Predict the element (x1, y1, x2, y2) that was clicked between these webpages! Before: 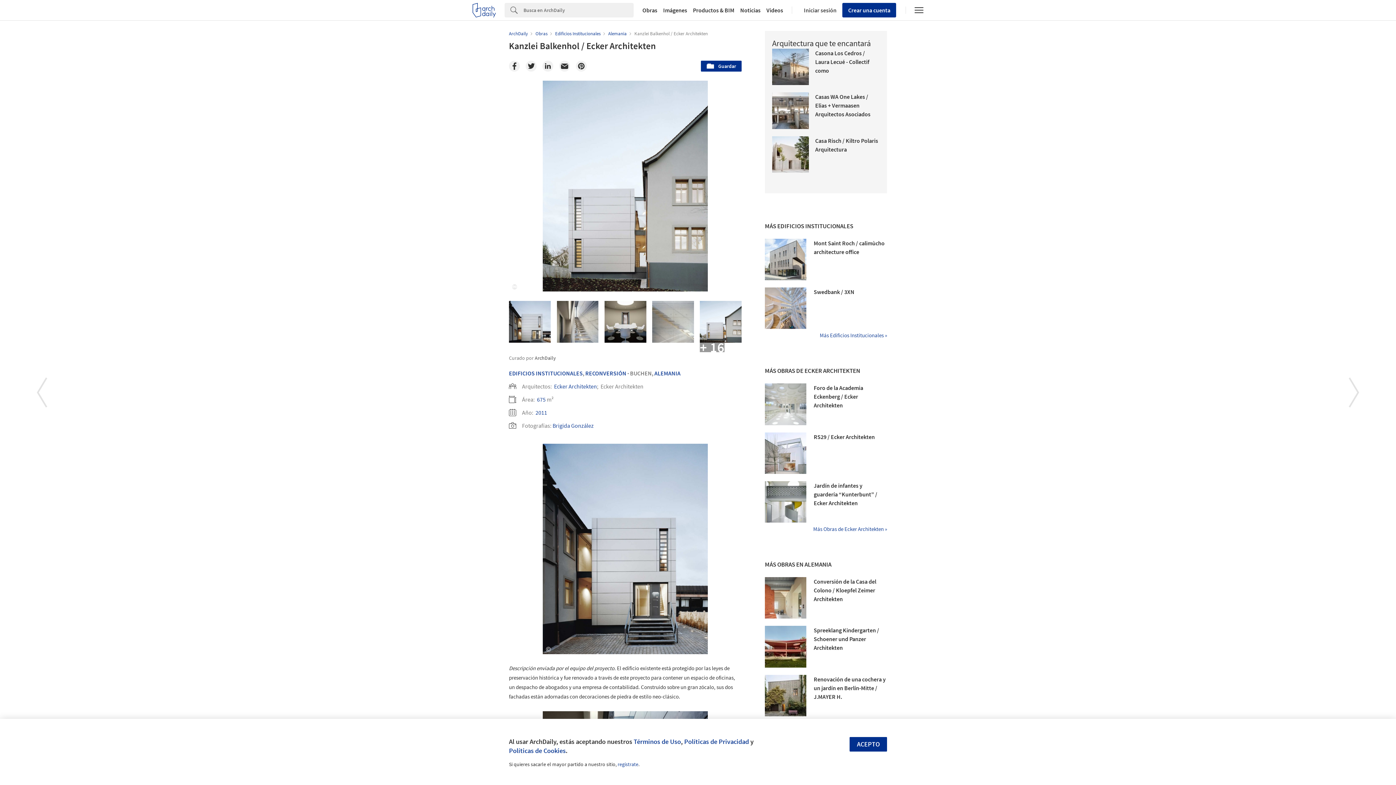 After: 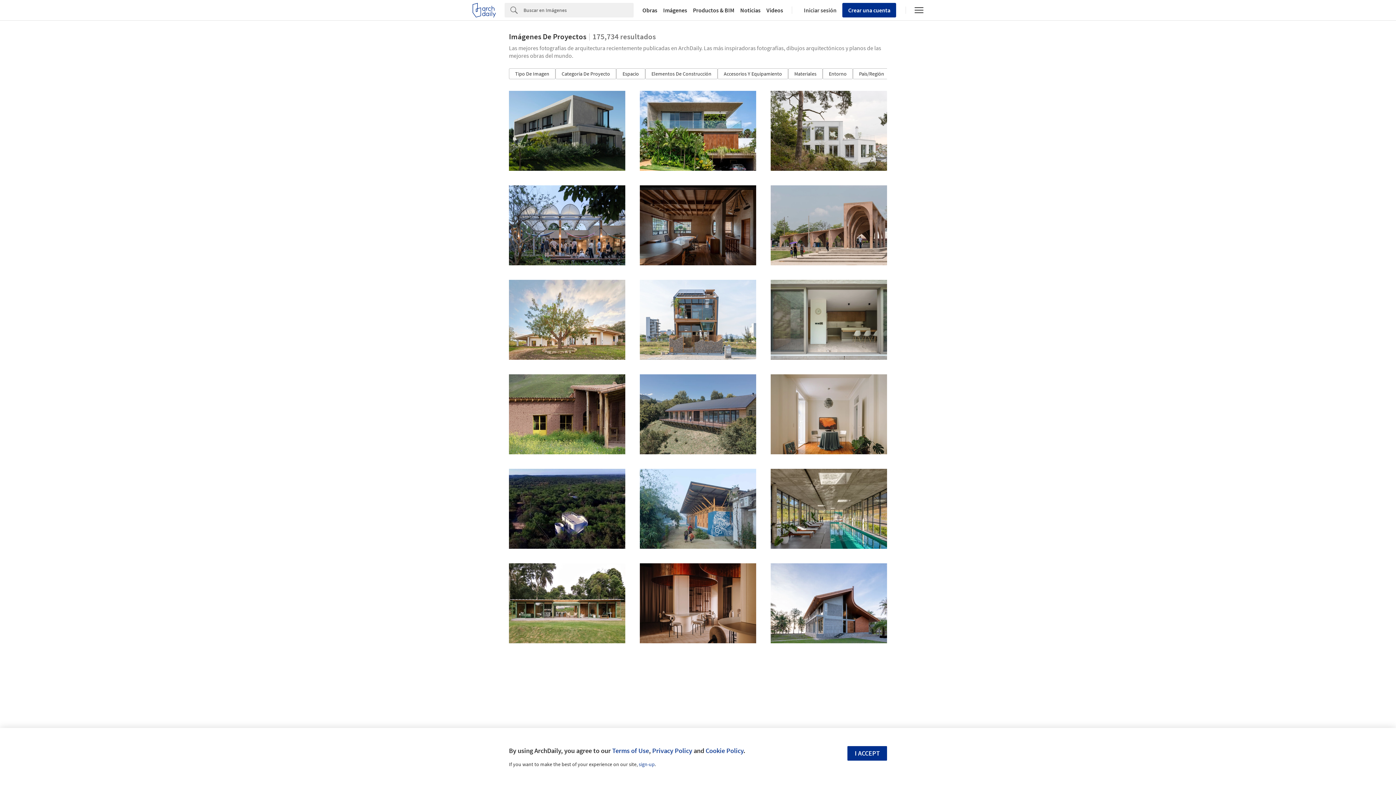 Action: label: Imágenes bbox: (660, 7, 690, 13)